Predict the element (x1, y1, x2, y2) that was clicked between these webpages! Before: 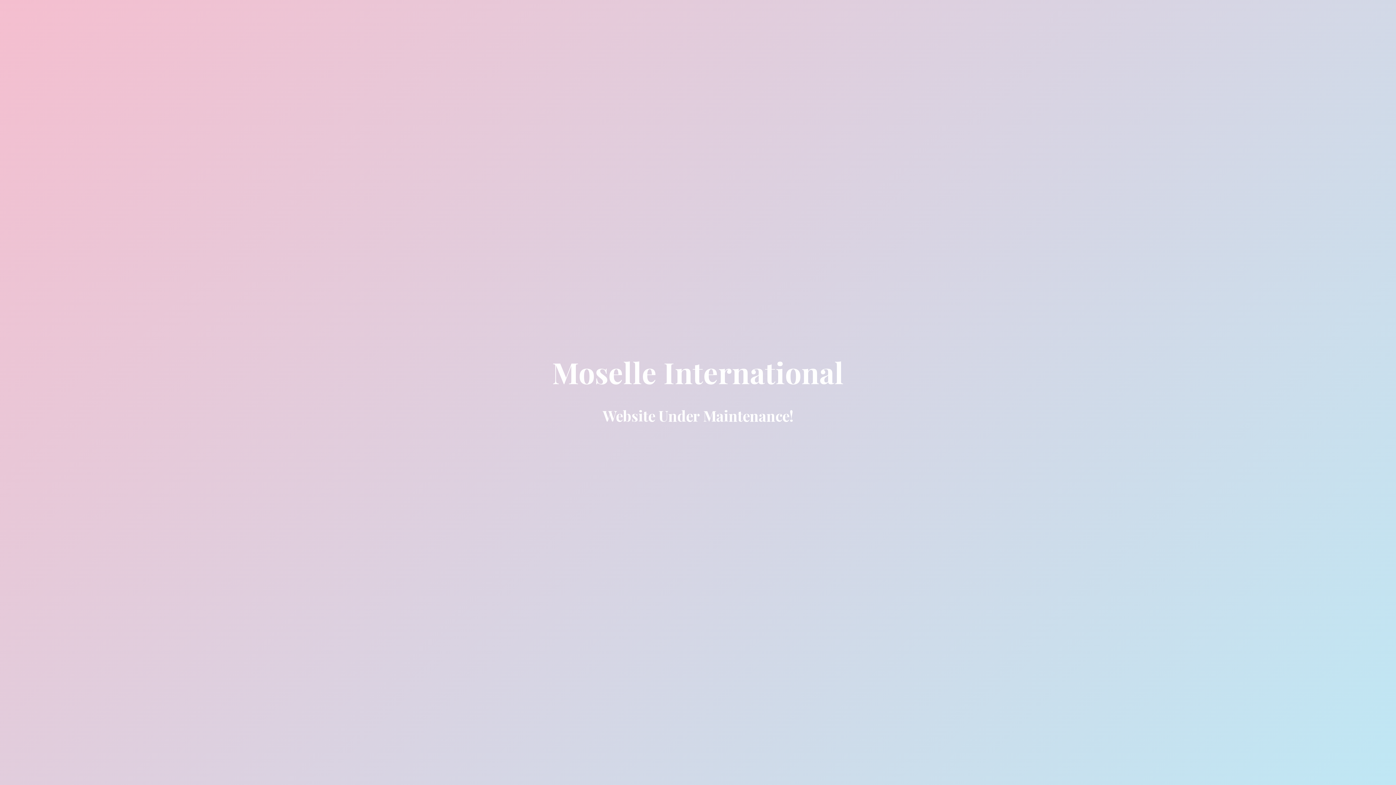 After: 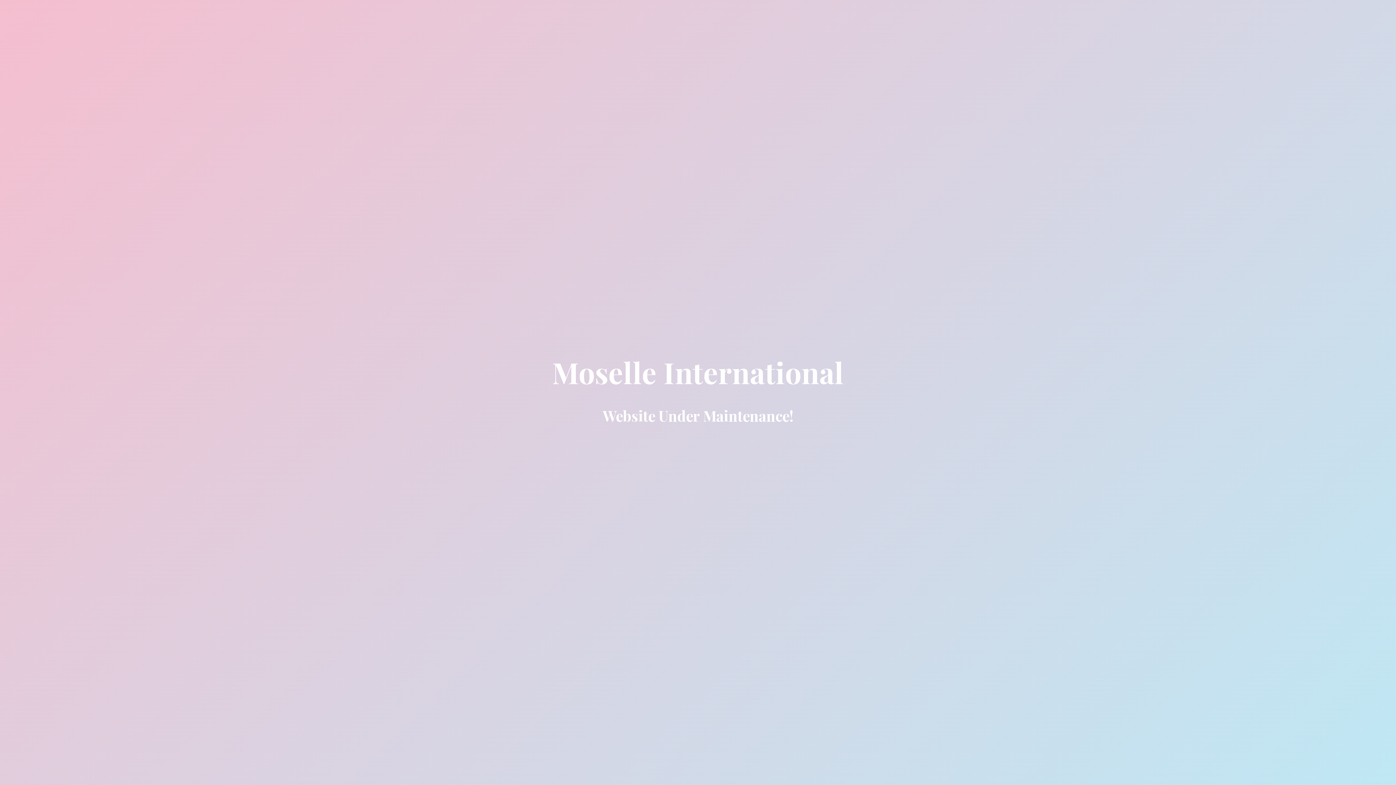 Action: bbox: (552, 370, 844, 388) label: Moselle International